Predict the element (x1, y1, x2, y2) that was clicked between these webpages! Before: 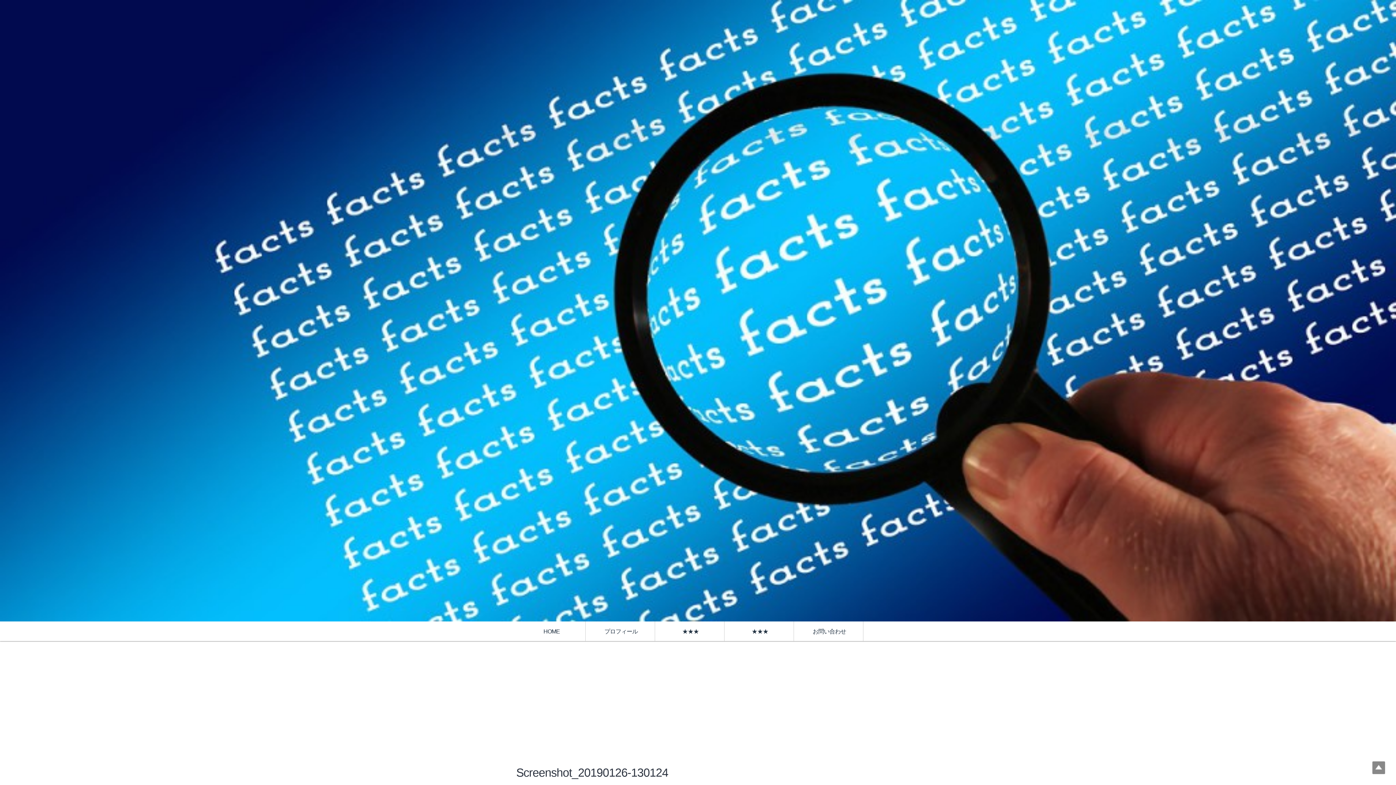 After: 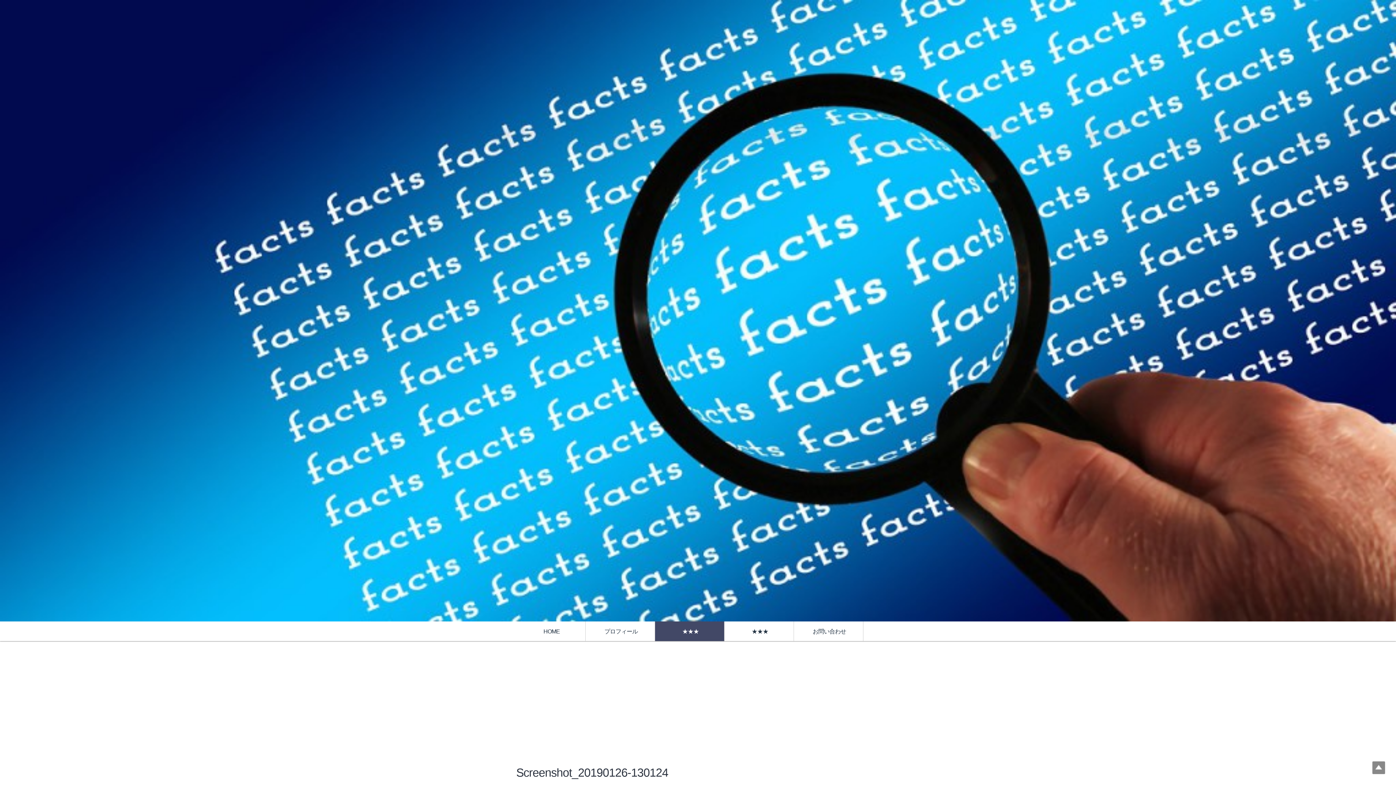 Action: label: ★★★ bbox: (655, 621, 724, 642)